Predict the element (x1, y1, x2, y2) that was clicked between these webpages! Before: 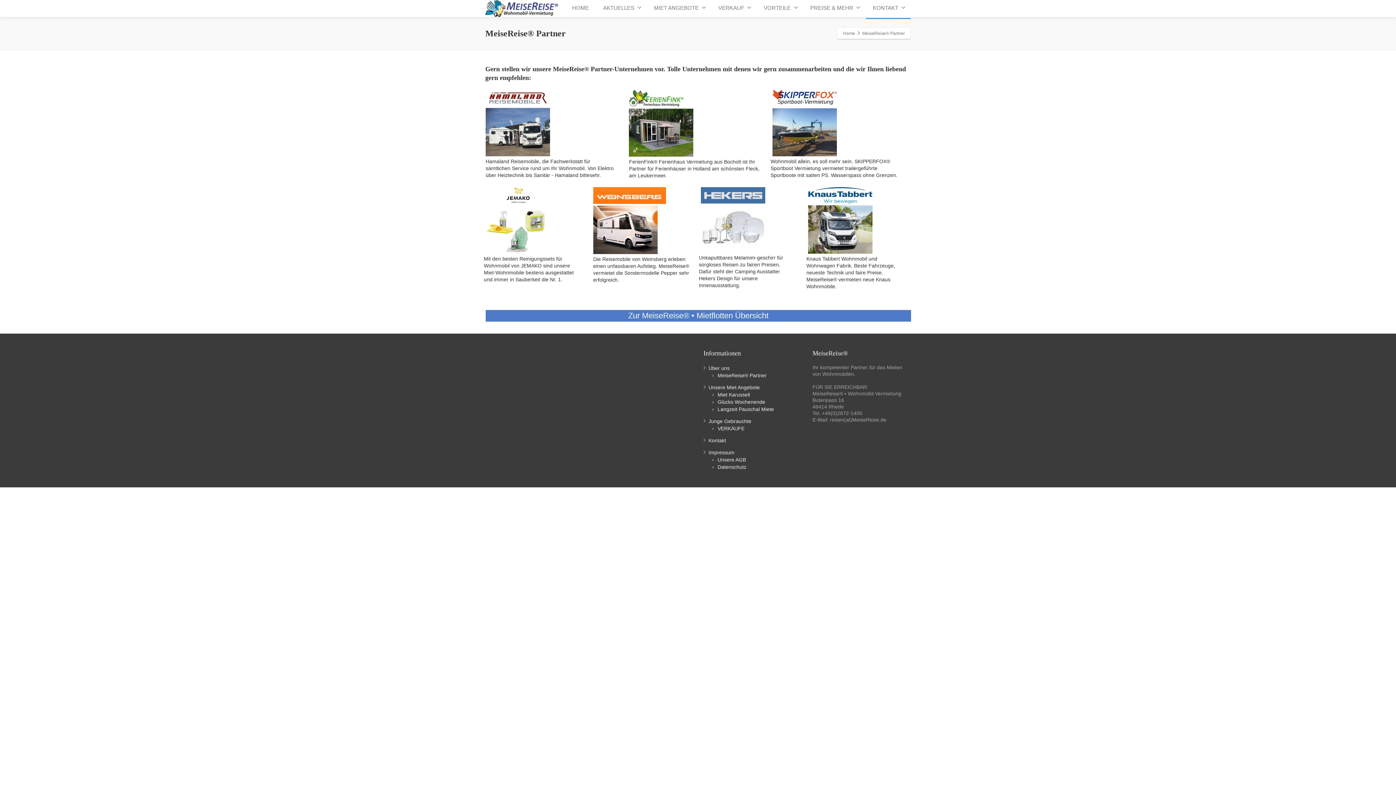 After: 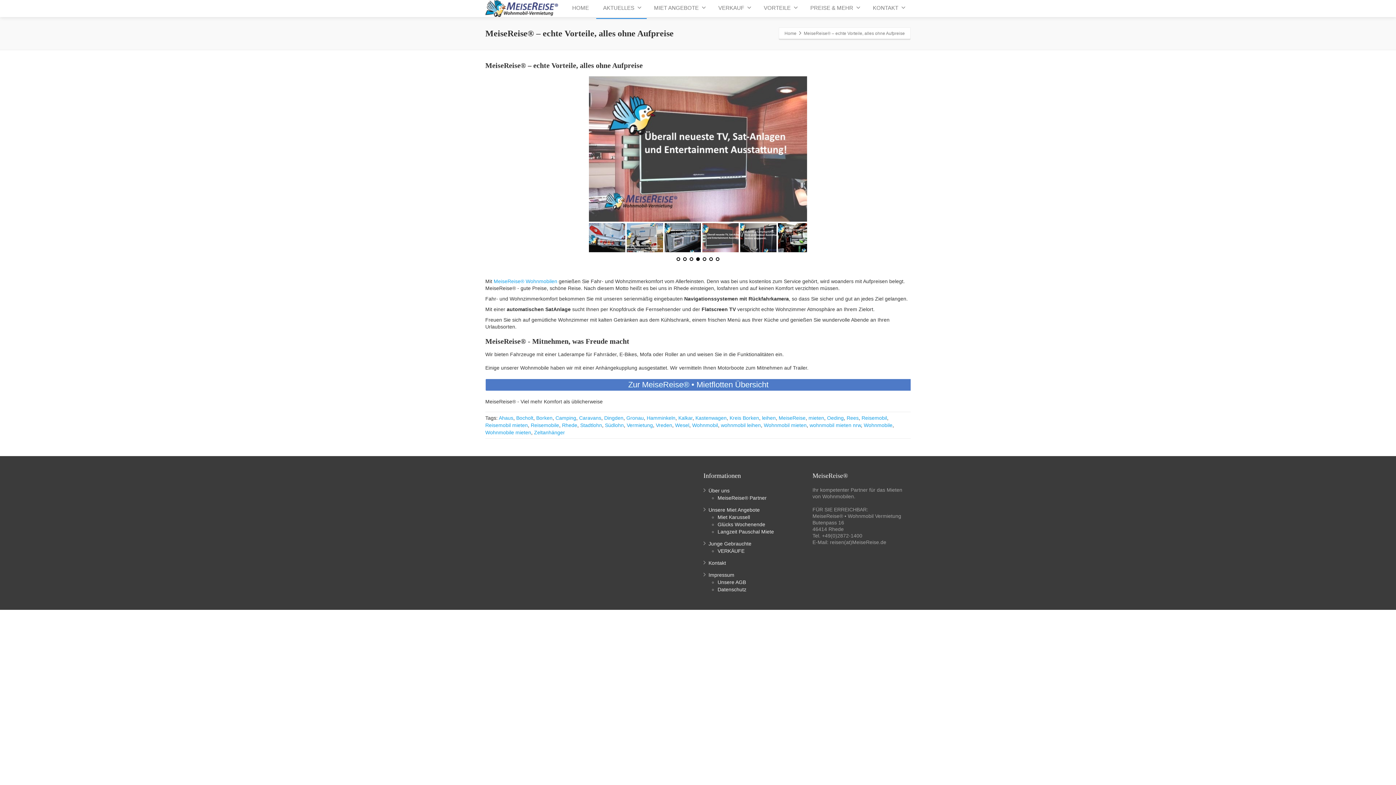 Action: label: PREISE & MEHR bbox: (803, -2, 865, 18)